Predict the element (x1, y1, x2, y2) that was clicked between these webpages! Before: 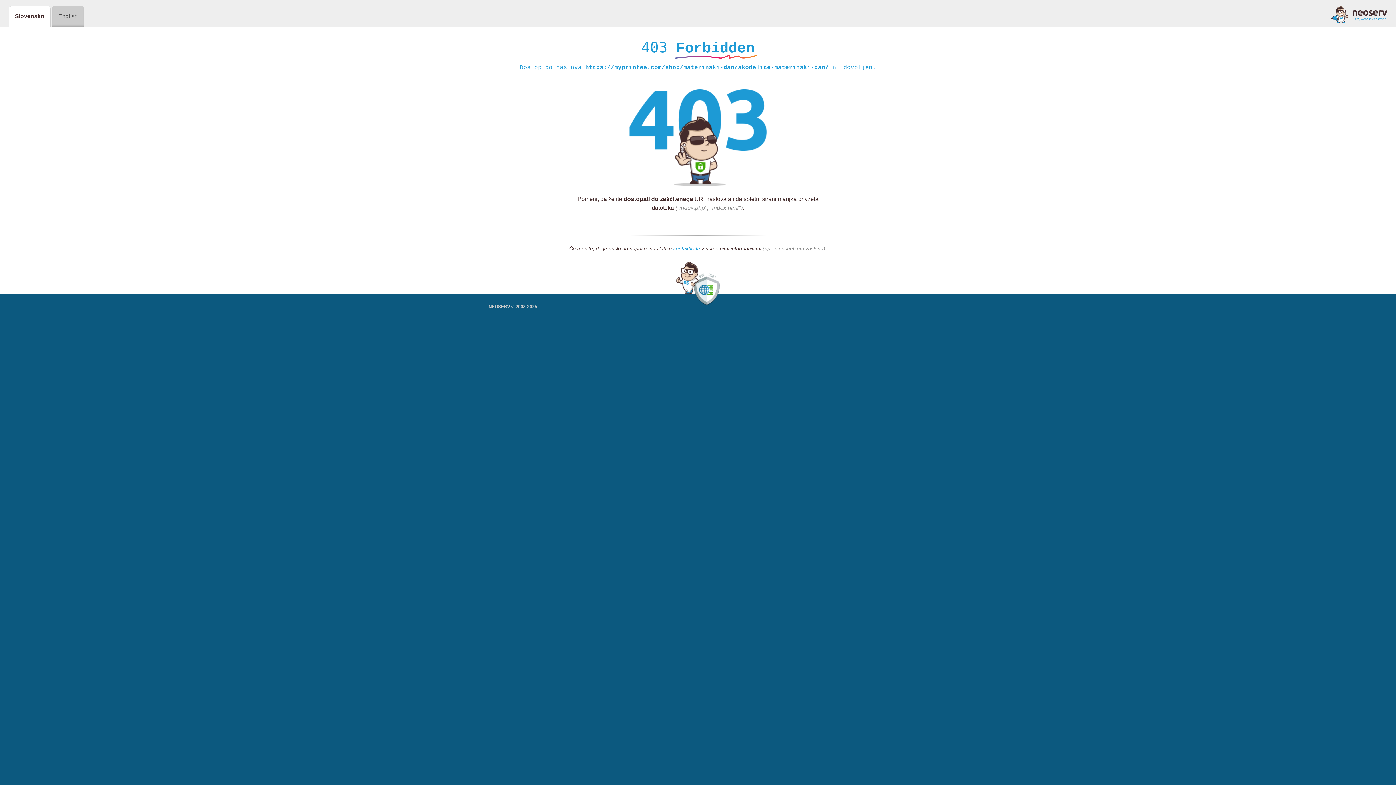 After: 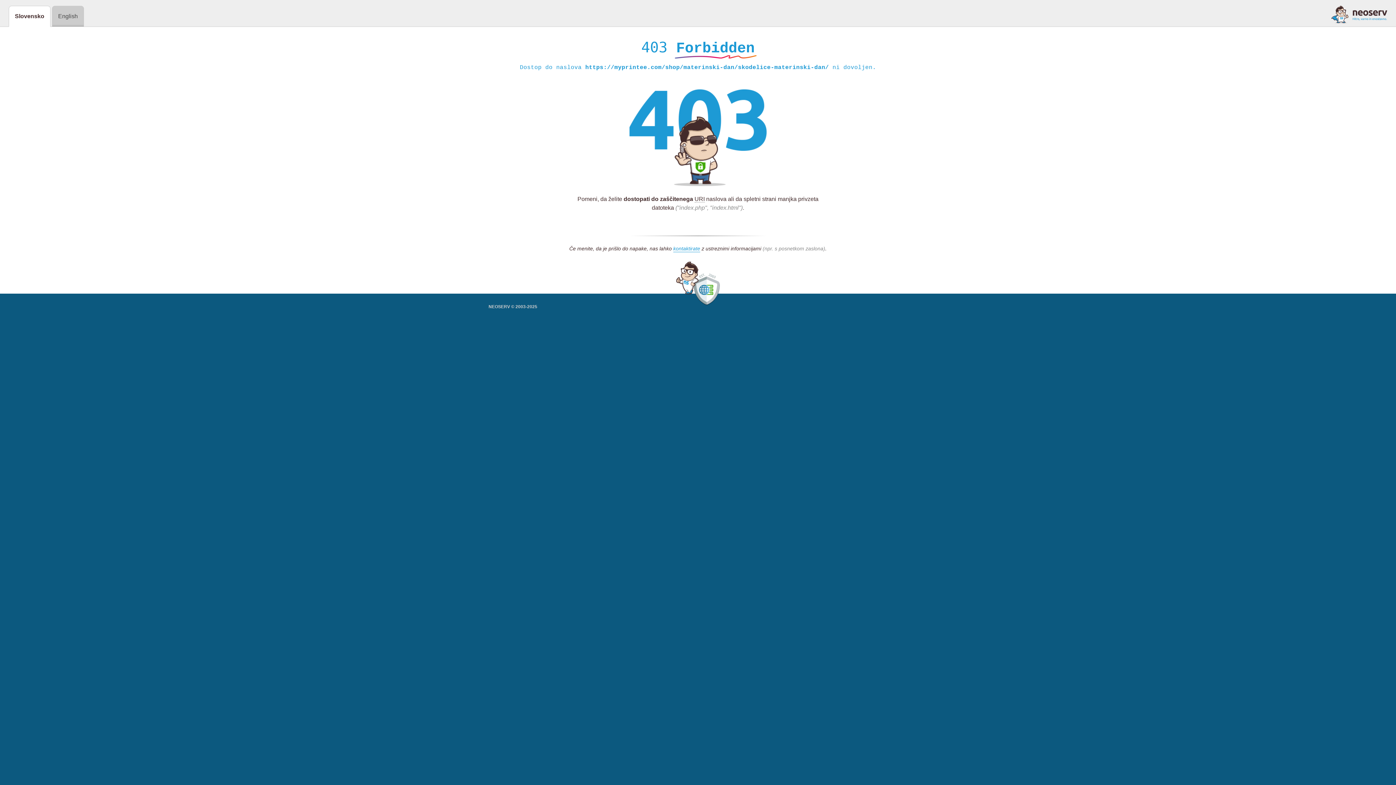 Action: bbox: (1331, 5, 1387, 23)